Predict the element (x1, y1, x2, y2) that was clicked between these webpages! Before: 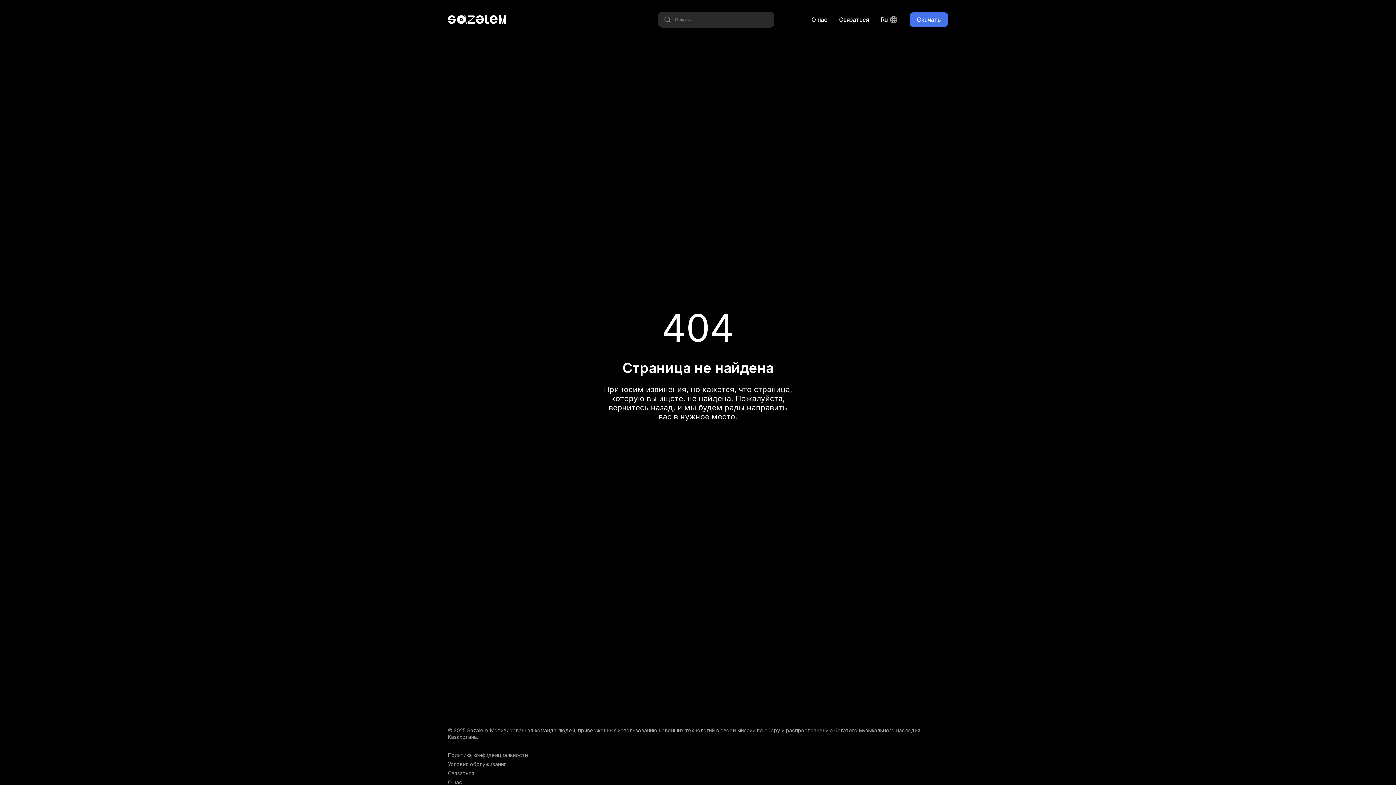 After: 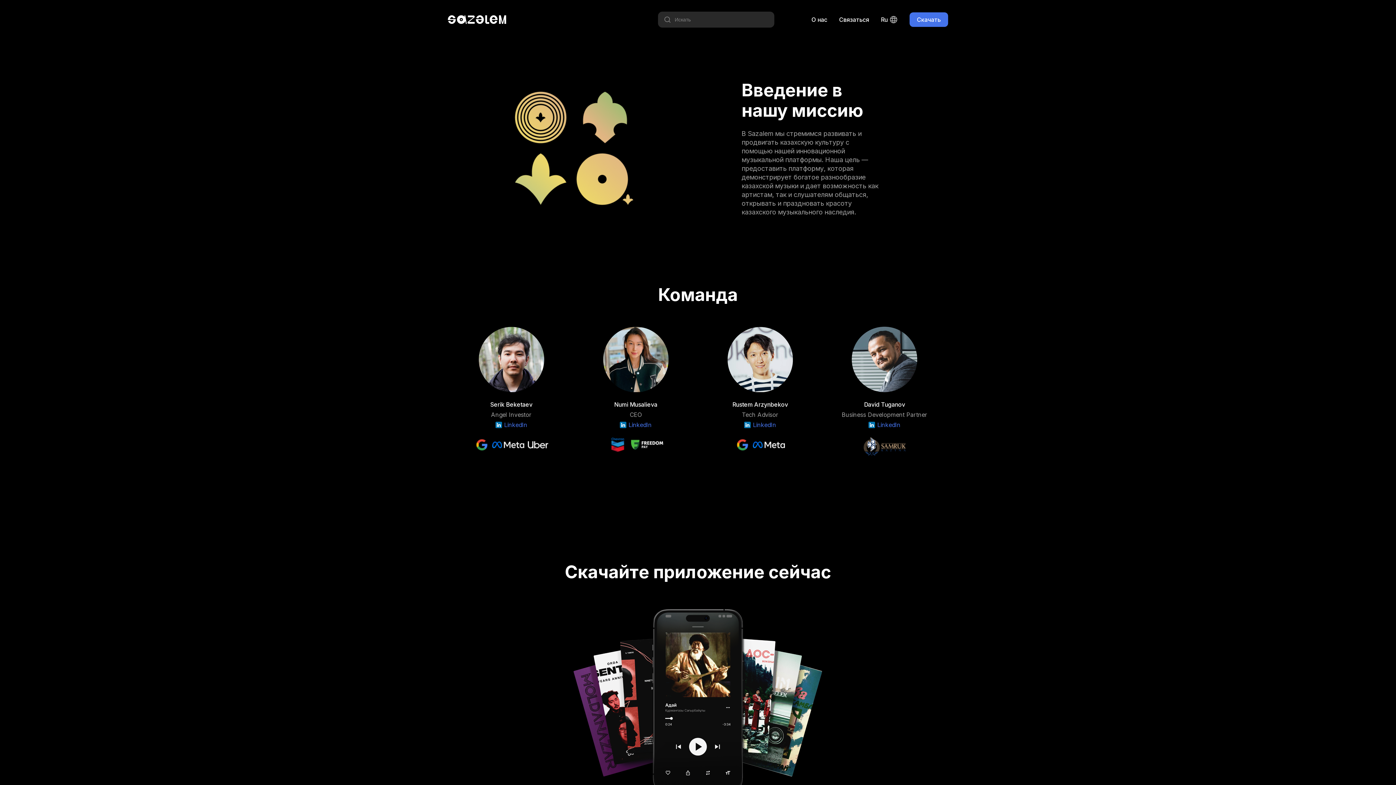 Action: label: О нас bbox: (448, 779, 948, 785)